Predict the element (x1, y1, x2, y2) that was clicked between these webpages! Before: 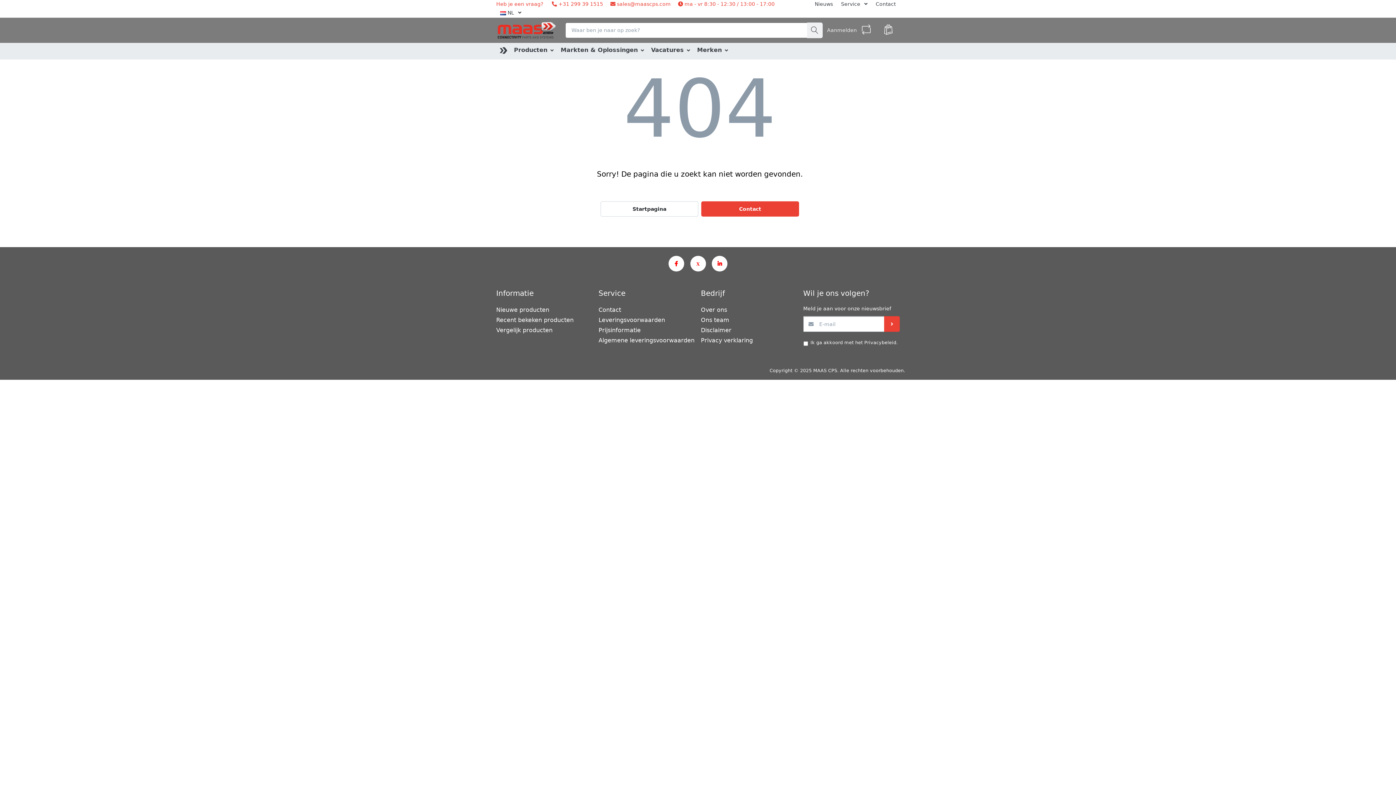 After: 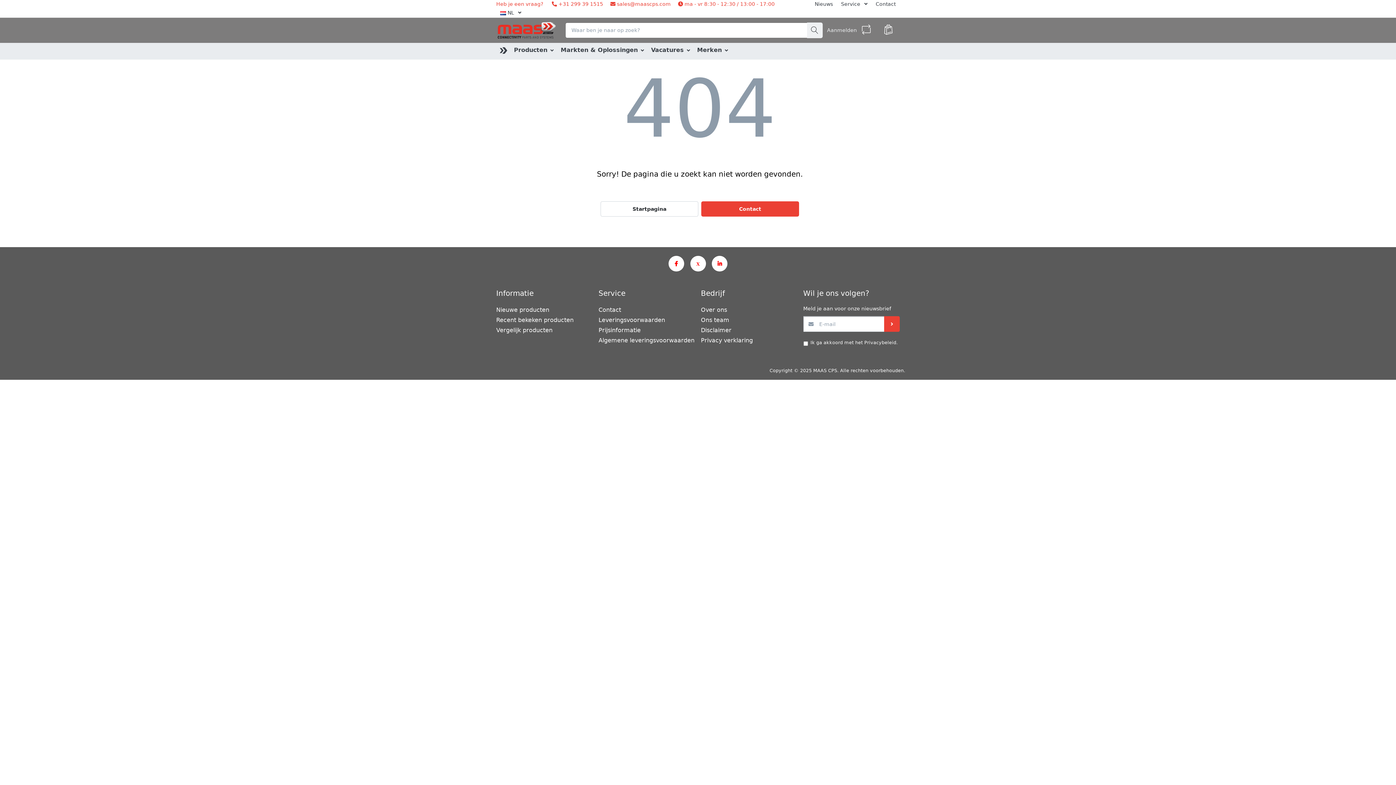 Action: bbox: (558, 1, 603, 7) label: +31 299 39 1515